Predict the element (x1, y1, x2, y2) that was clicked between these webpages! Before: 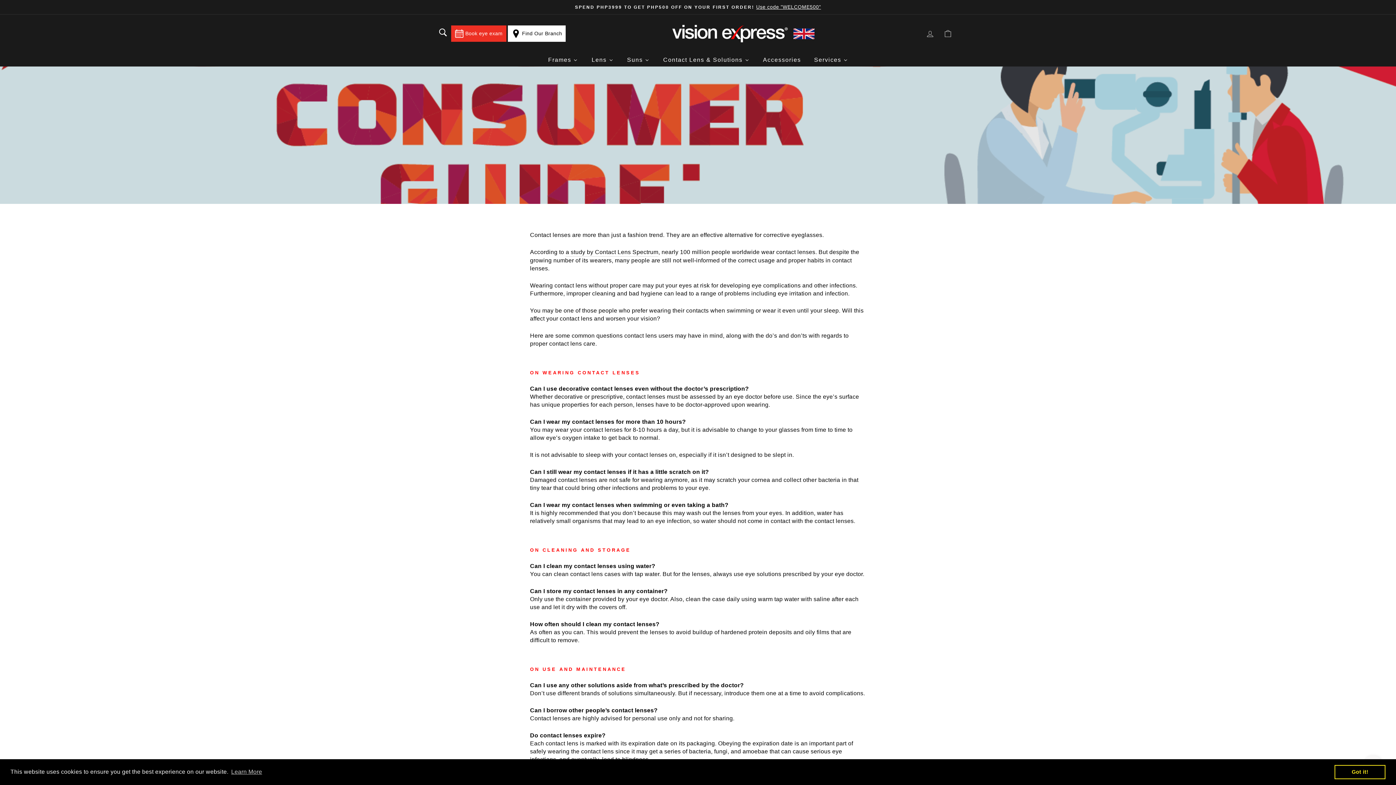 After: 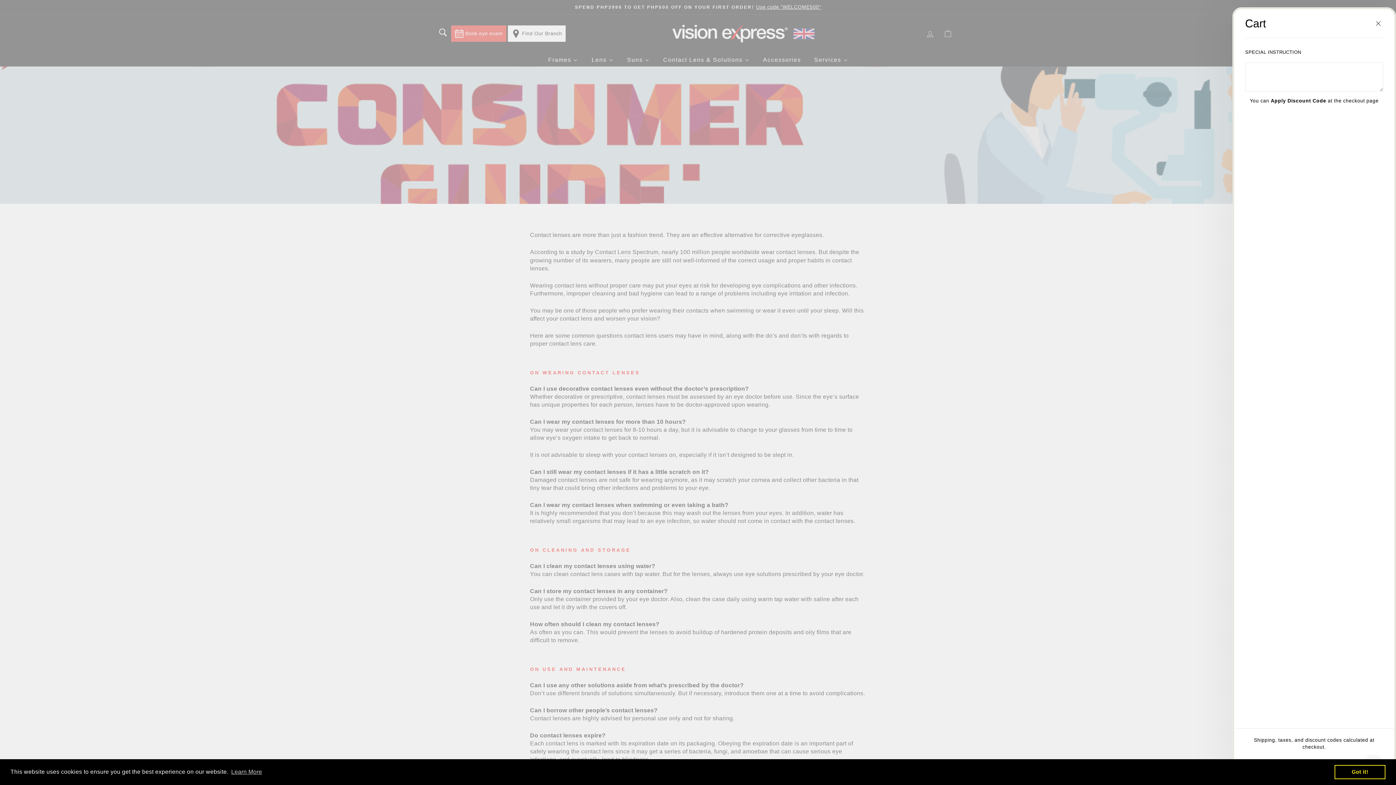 Action: bbox: (939, 26, 957, 41) label: Cart